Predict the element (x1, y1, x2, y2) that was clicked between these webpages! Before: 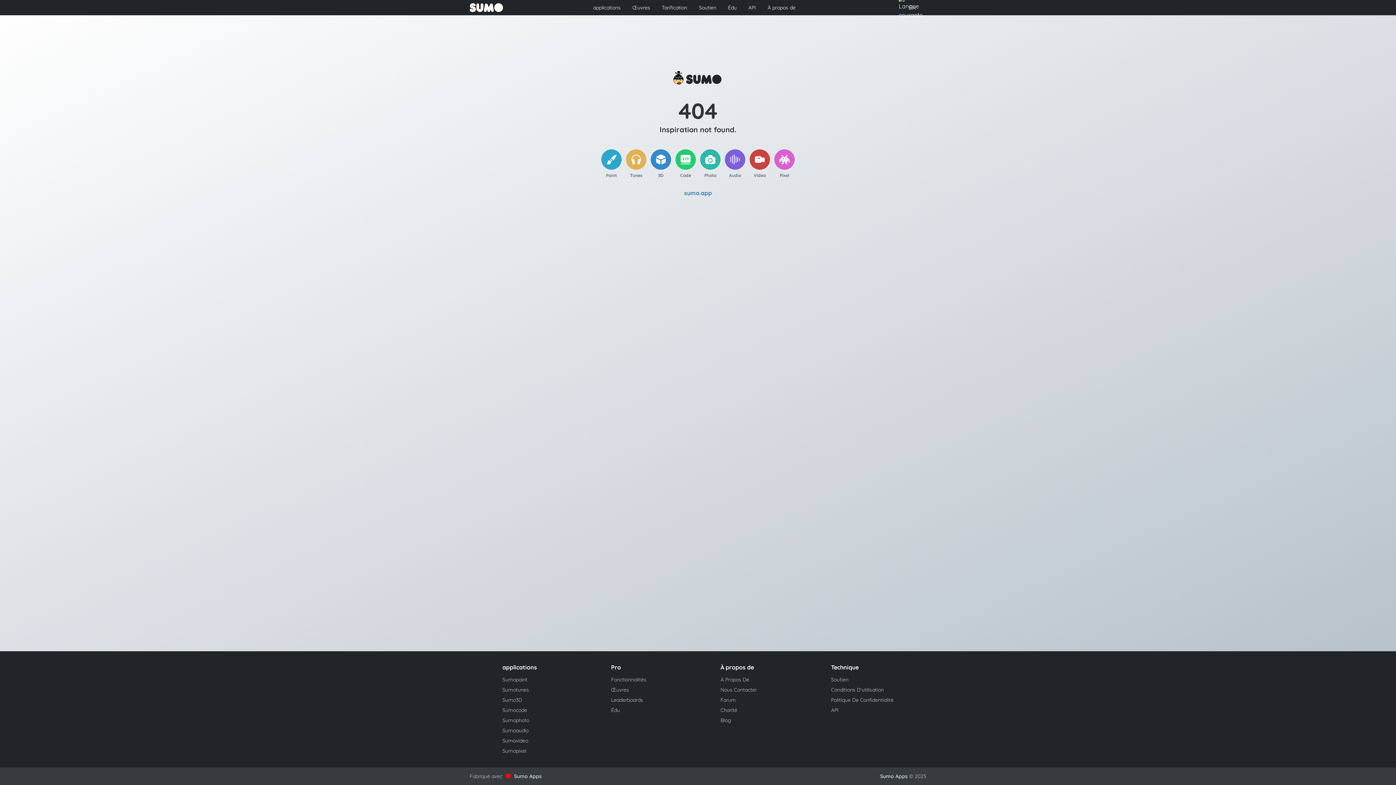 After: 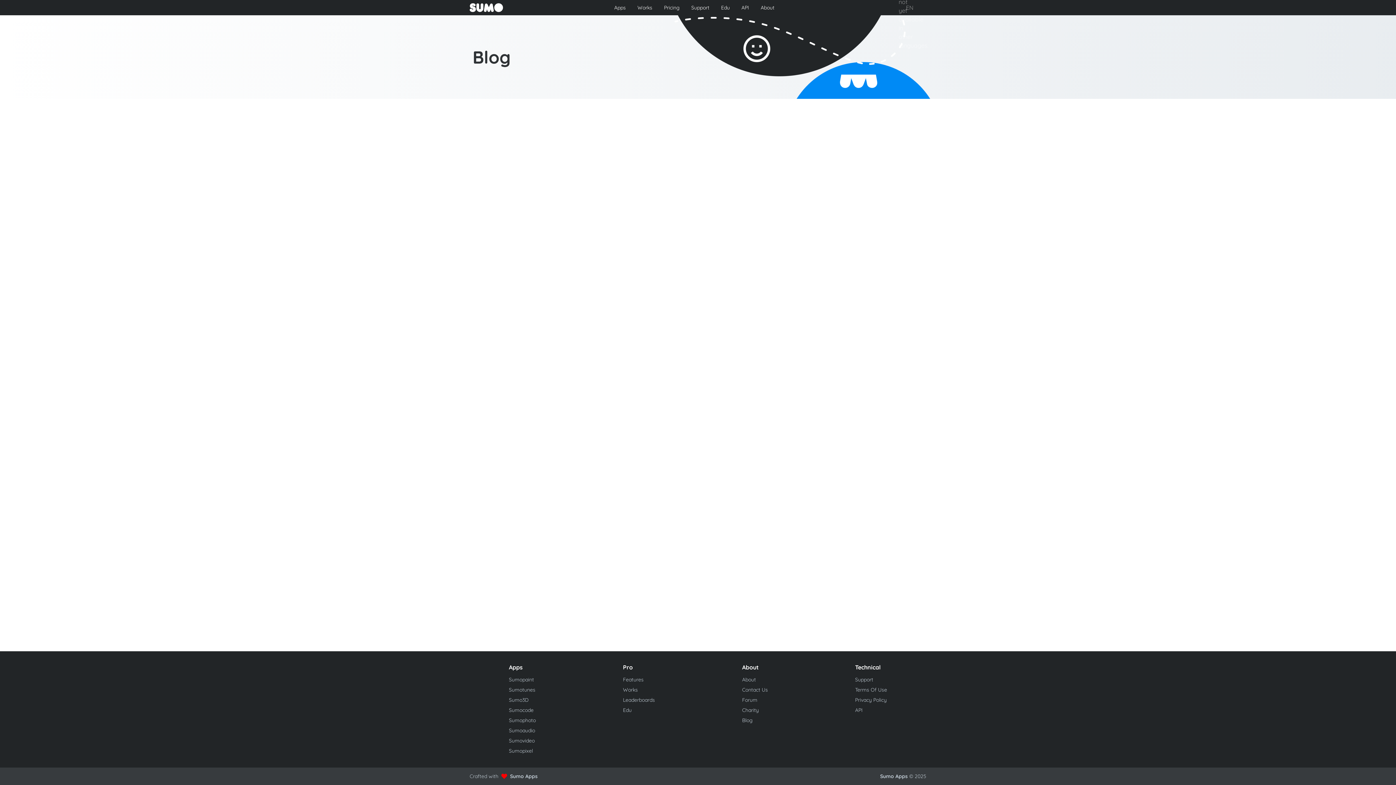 Action: label: Blog bbox: (720, 715, 757, 725)